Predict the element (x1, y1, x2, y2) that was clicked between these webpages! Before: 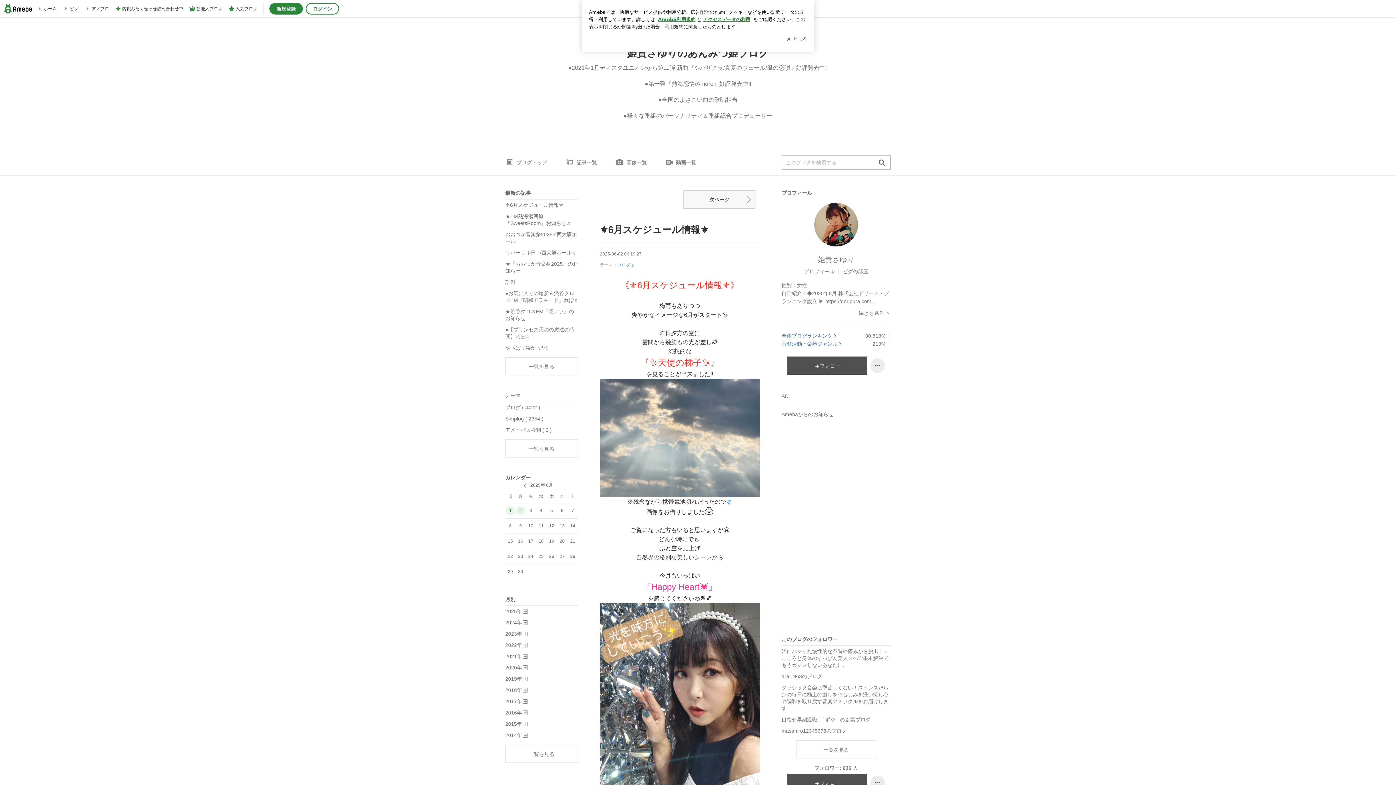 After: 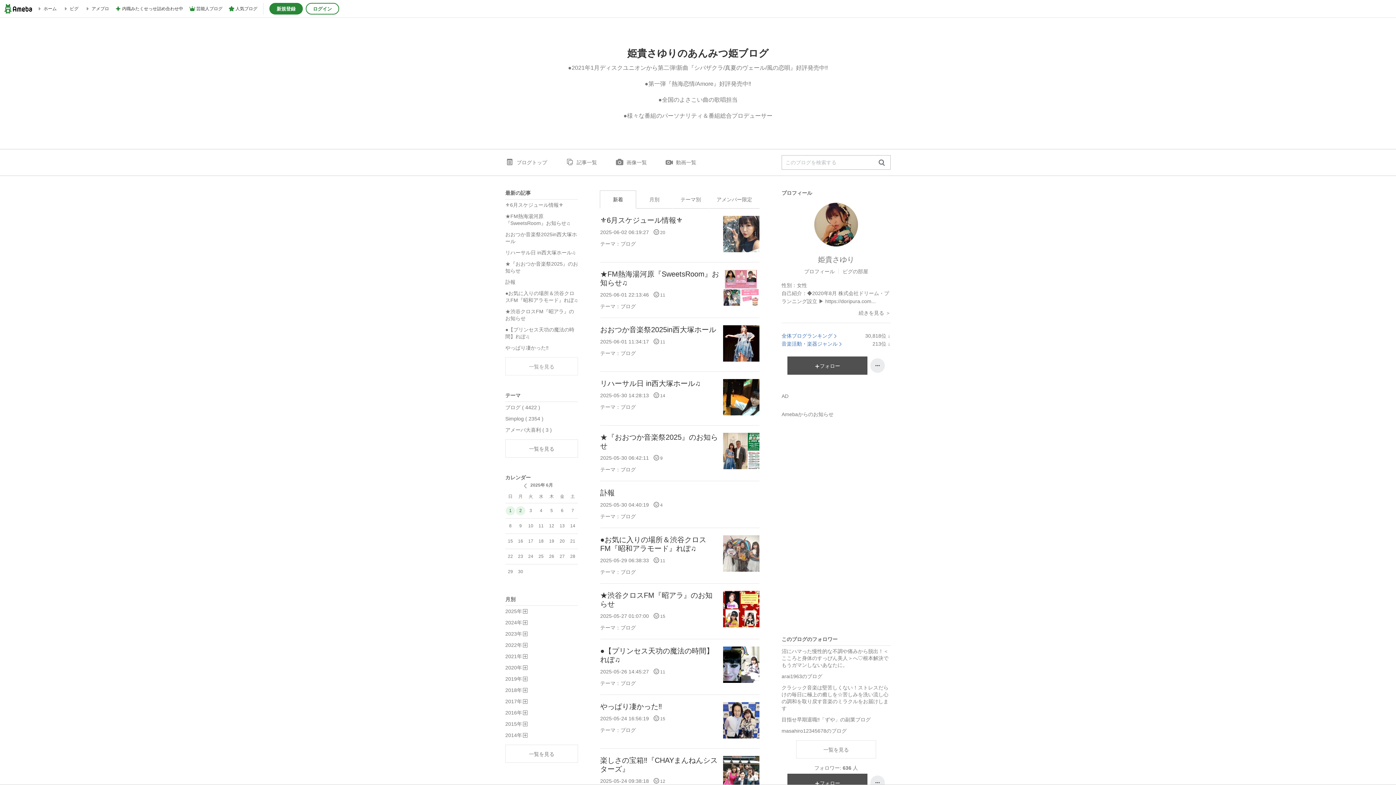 Action: bbox: (505, 357, 578, 375) label: 最新の記事一覧を見る